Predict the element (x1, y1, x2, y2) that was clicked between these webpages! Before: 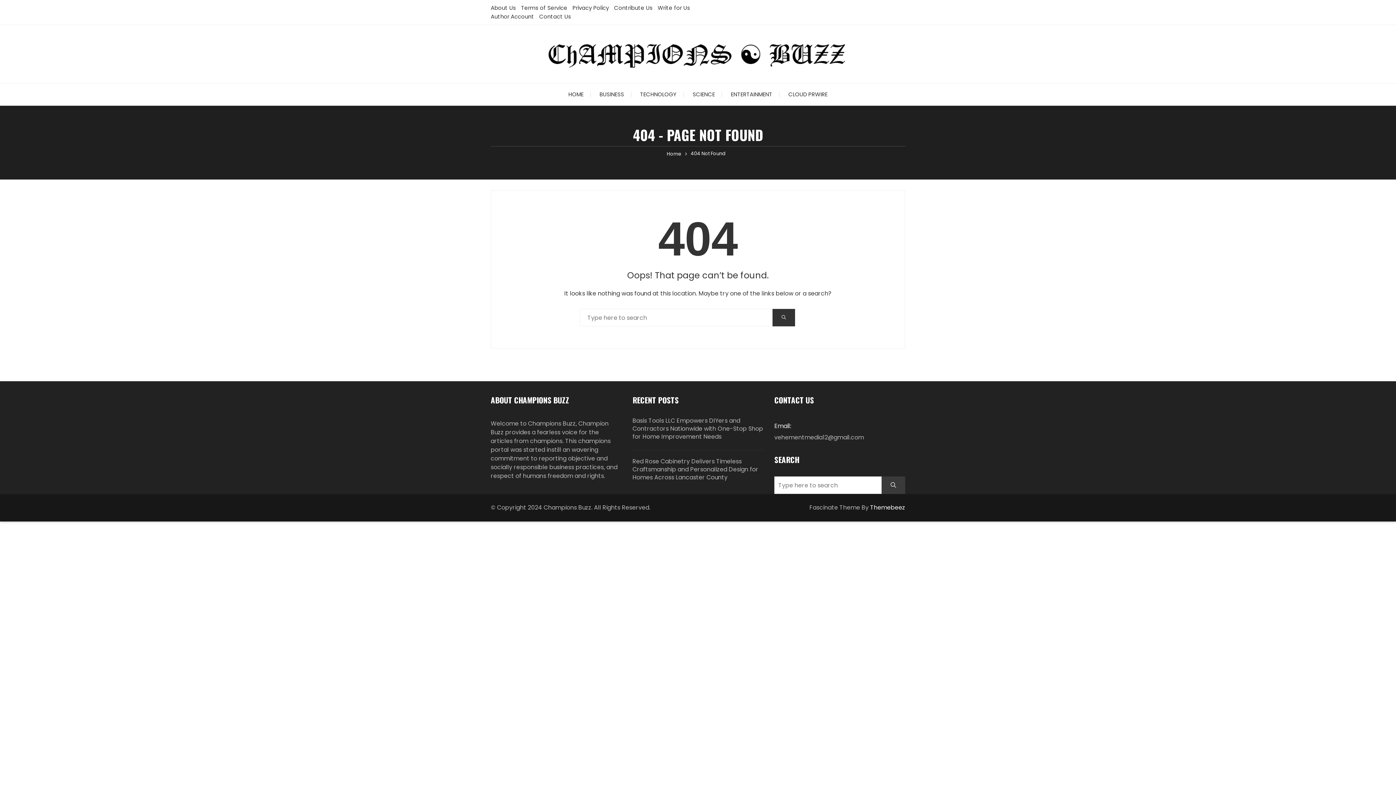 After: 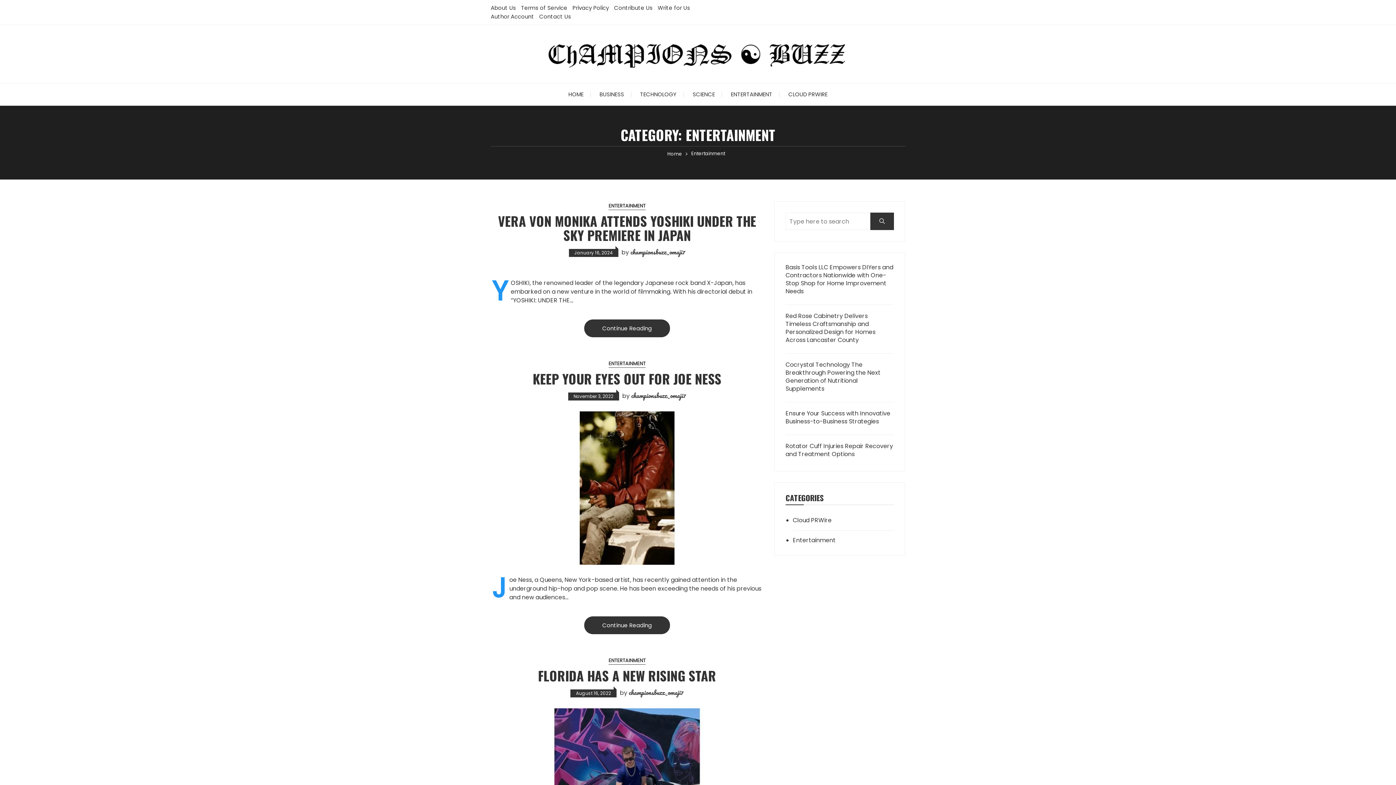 Action: bbox: (723, 83, 779, 105) label: ENTERTAINMENT